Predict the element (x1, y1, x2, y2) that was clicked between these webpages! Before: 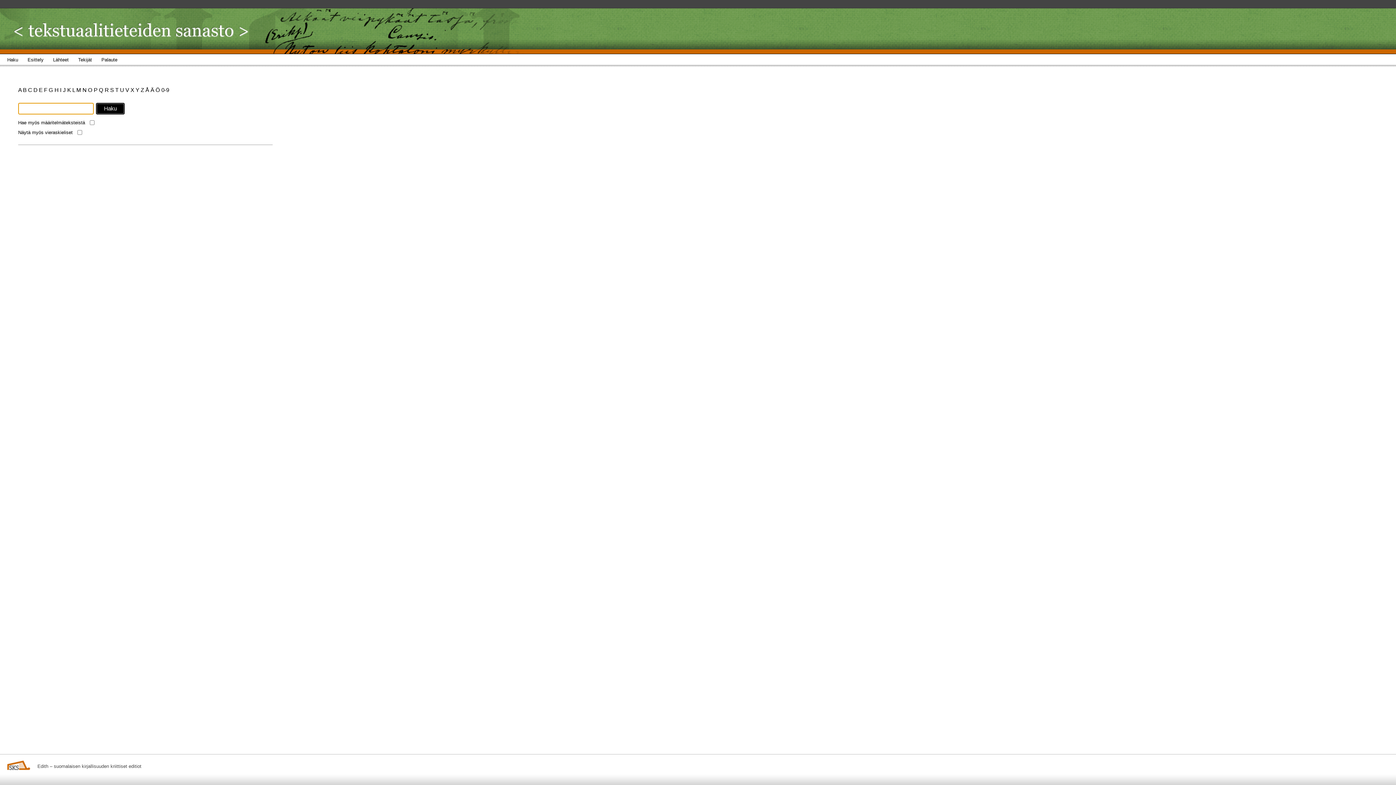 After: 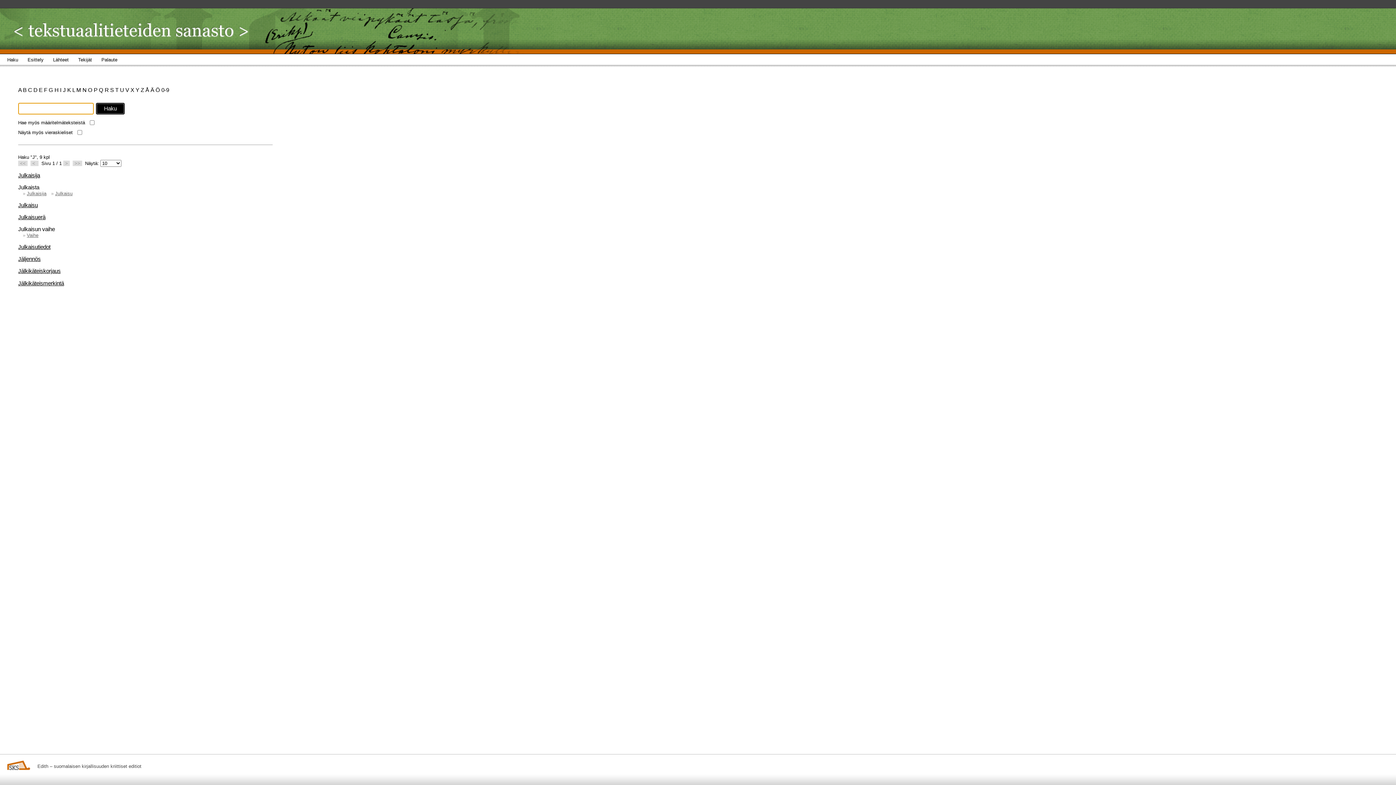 Action: bbox: (62, 86, 67, 93) label: J 